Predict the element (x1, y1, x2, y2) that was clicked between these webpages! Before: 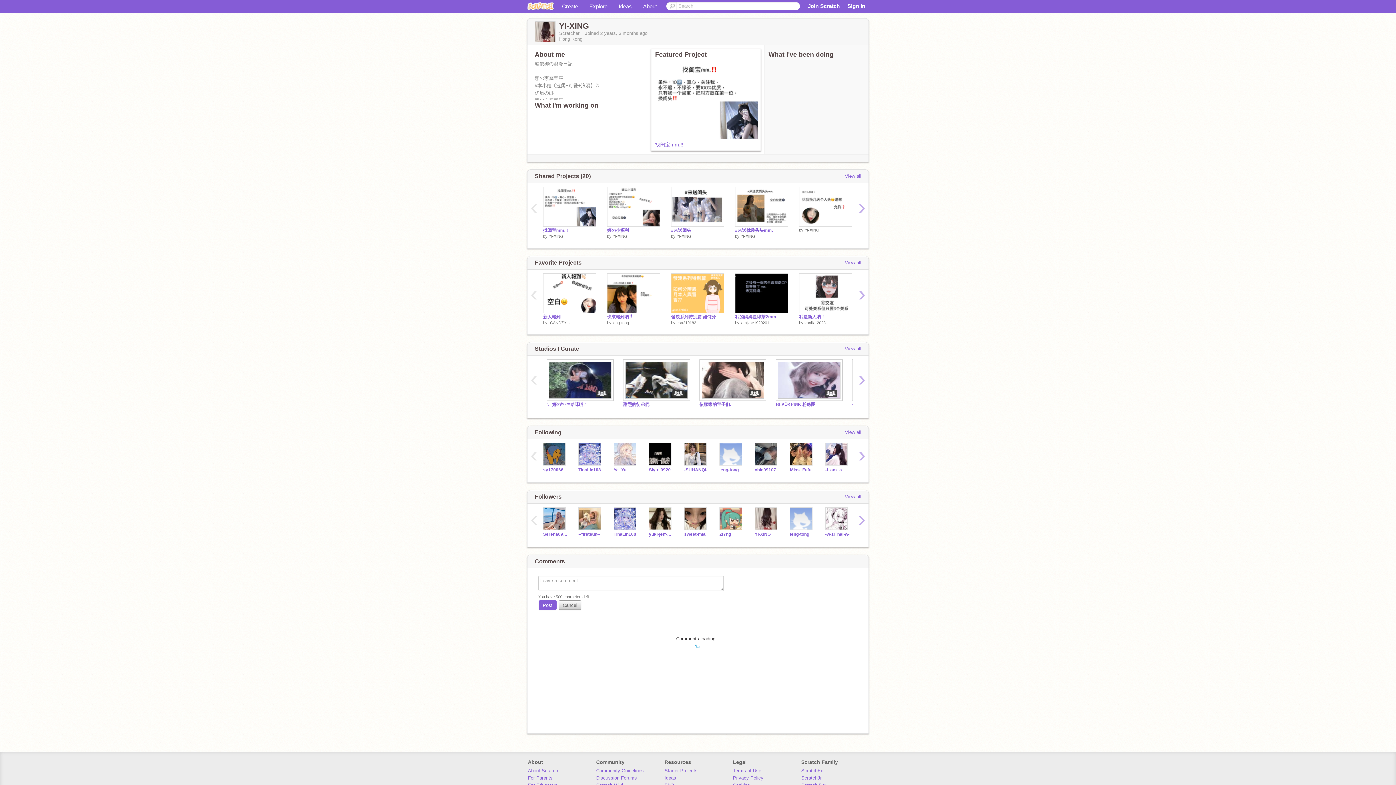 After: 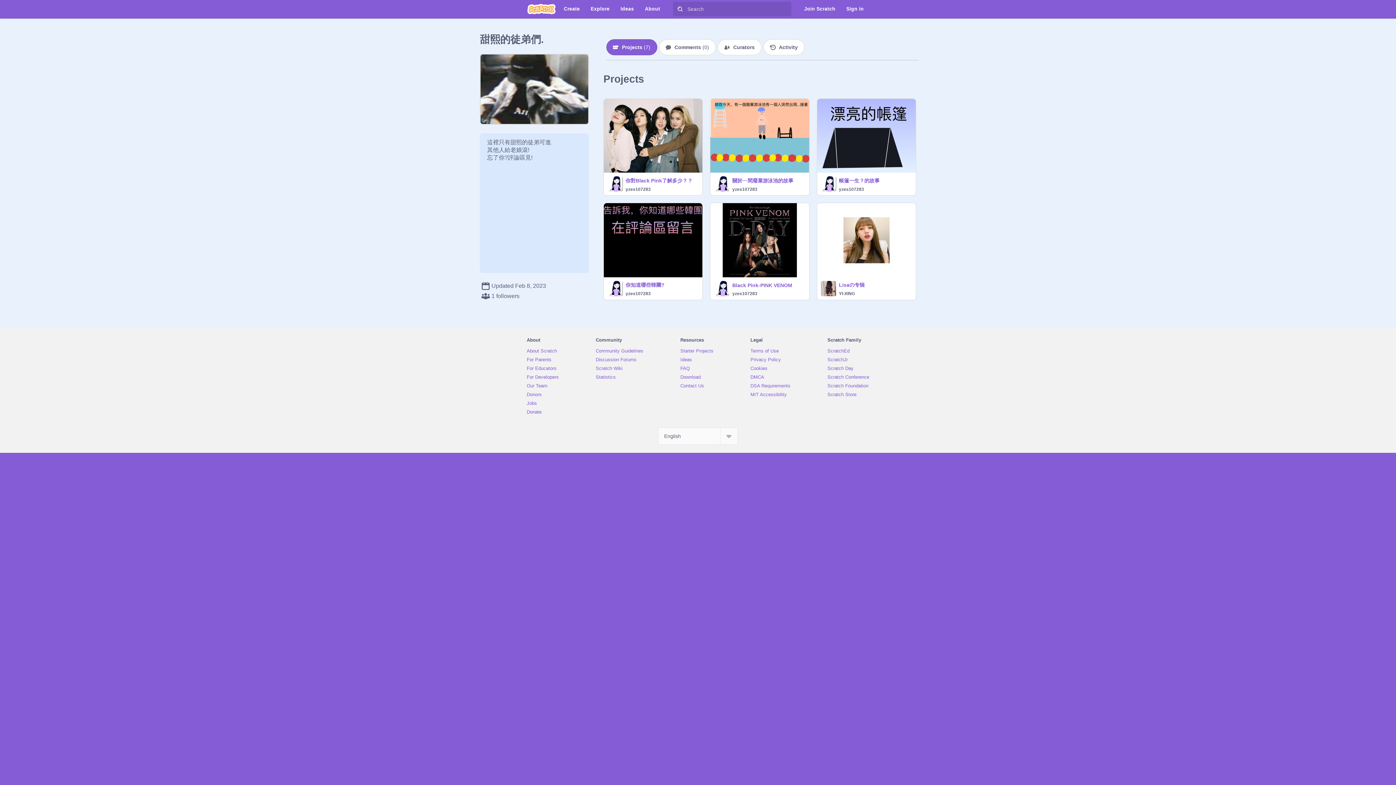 Action: bbox: (623, 401, 688, 408) label: 甜熙的徒弟們.